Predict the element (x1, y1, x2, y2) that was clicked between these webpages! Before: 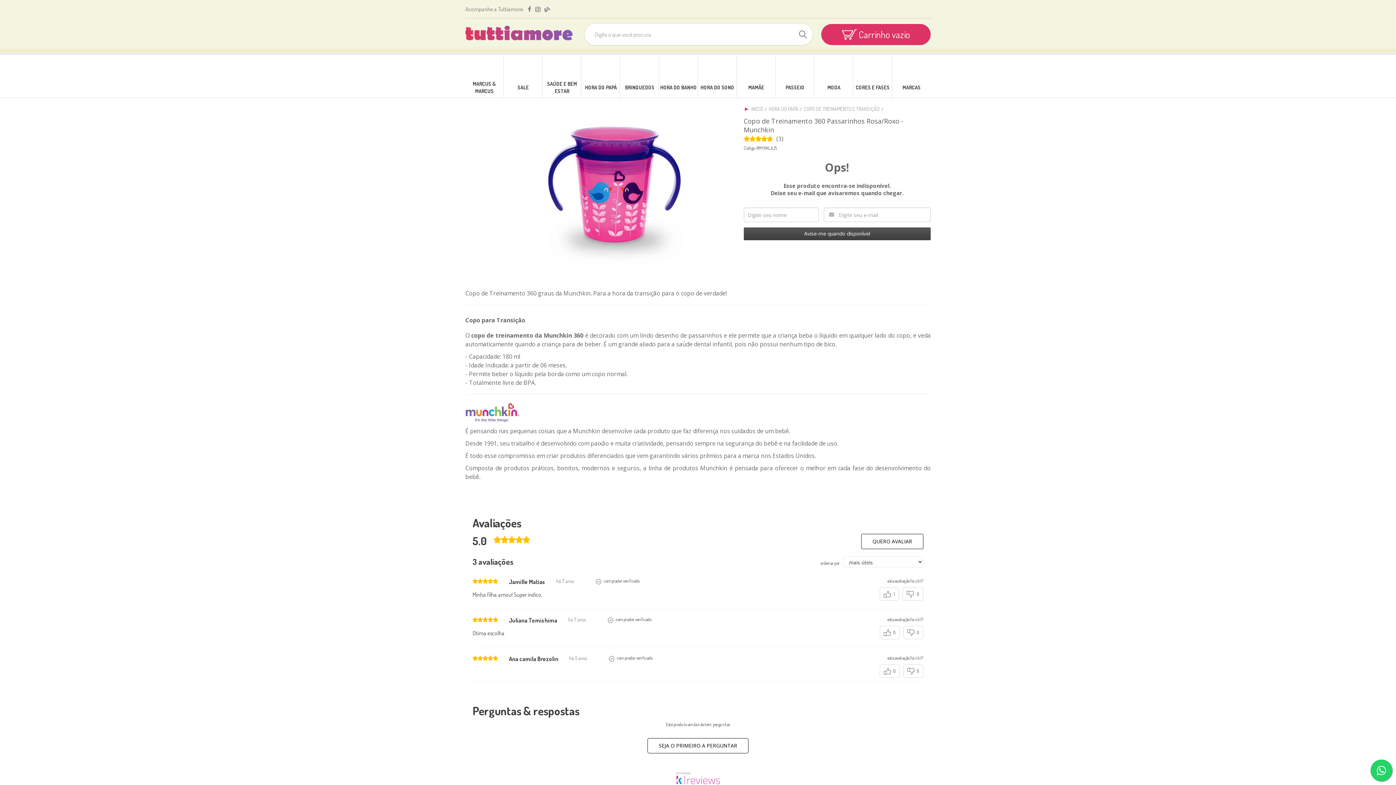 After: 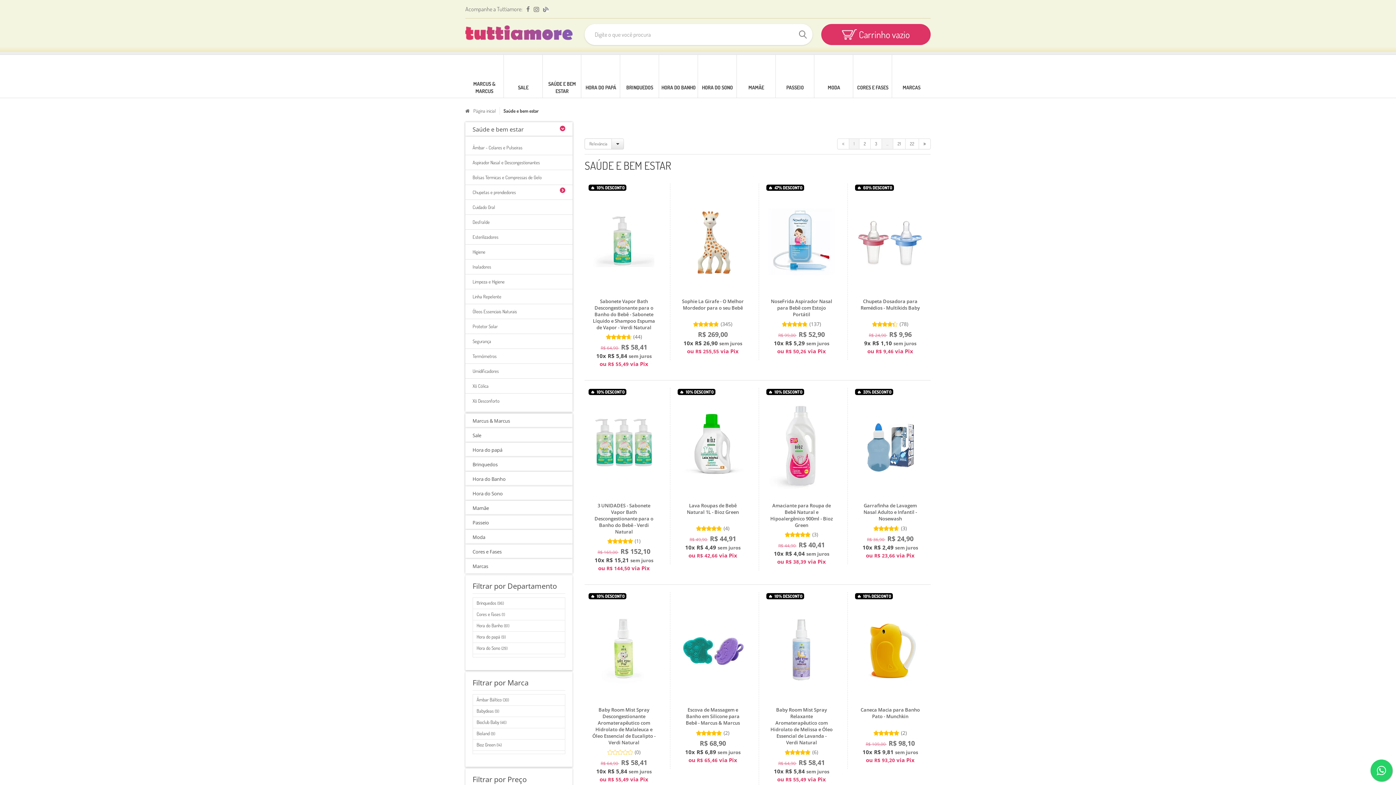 Action: label: SAÚDE E BEM ESTAR bbox: (543, 54, 580, 94)